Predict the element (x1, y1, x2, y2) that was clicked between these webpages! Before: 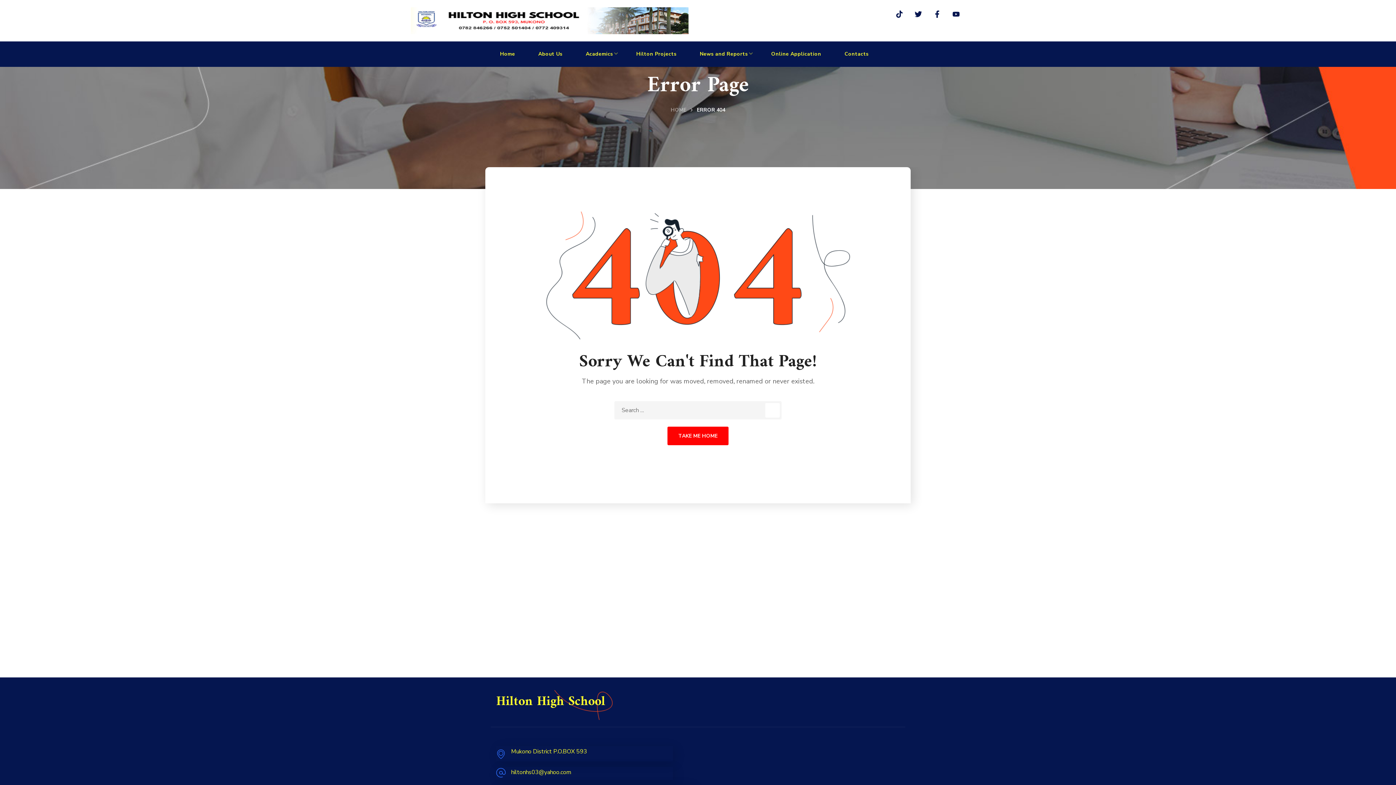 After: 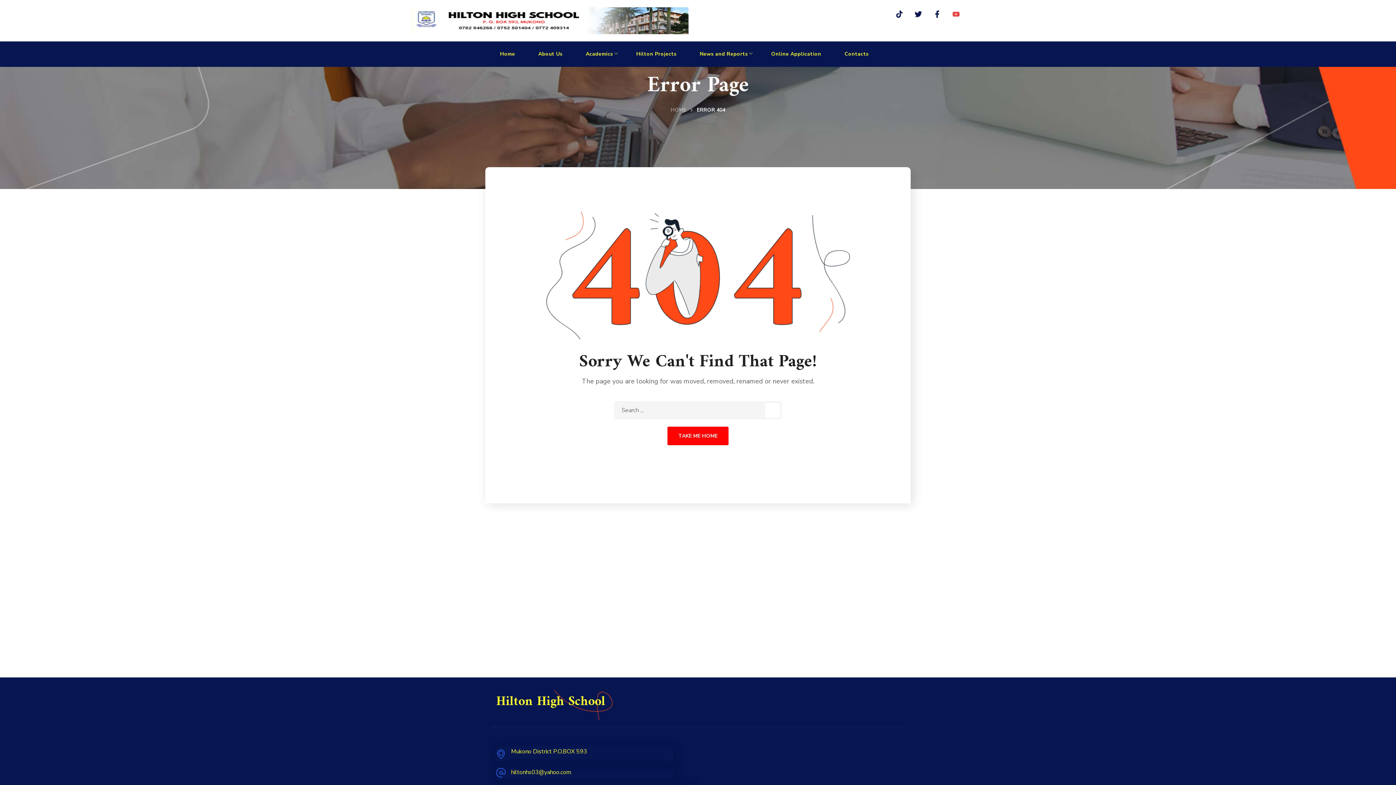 Action: label: Youtube bbox: (949, 7, 963, 21)